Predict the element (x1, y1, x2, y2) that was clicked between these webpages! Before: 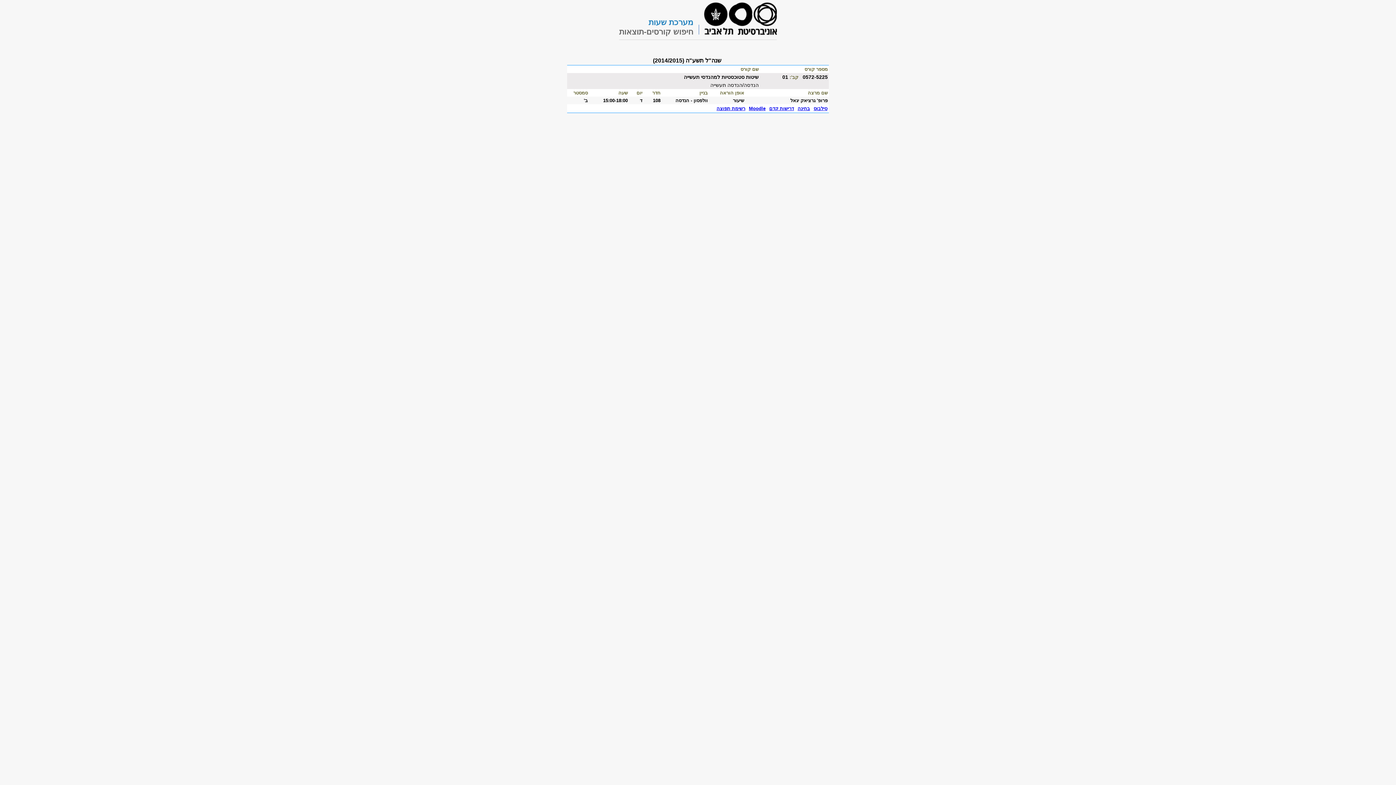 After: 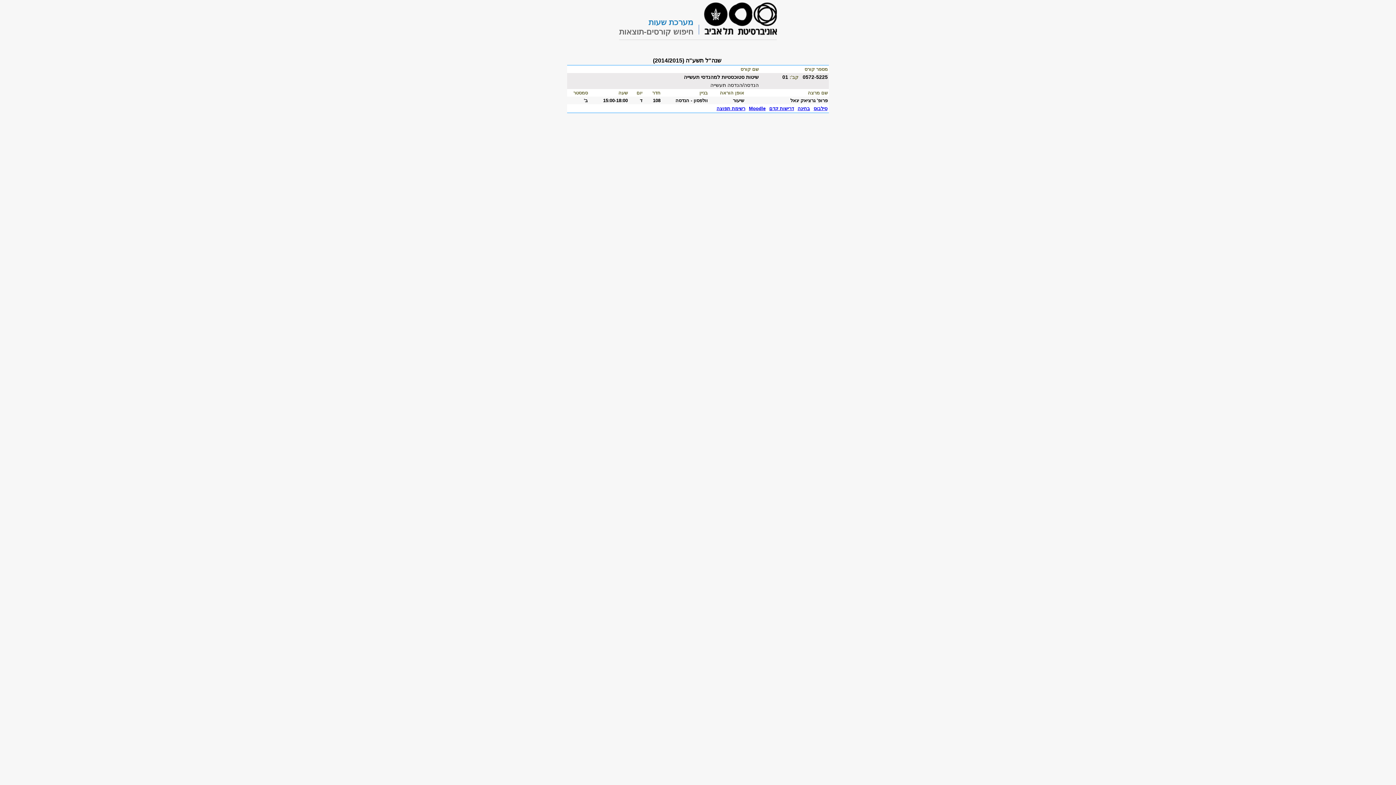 Action: bbox: (769, 105, 794, 111) label: דרישות קדם